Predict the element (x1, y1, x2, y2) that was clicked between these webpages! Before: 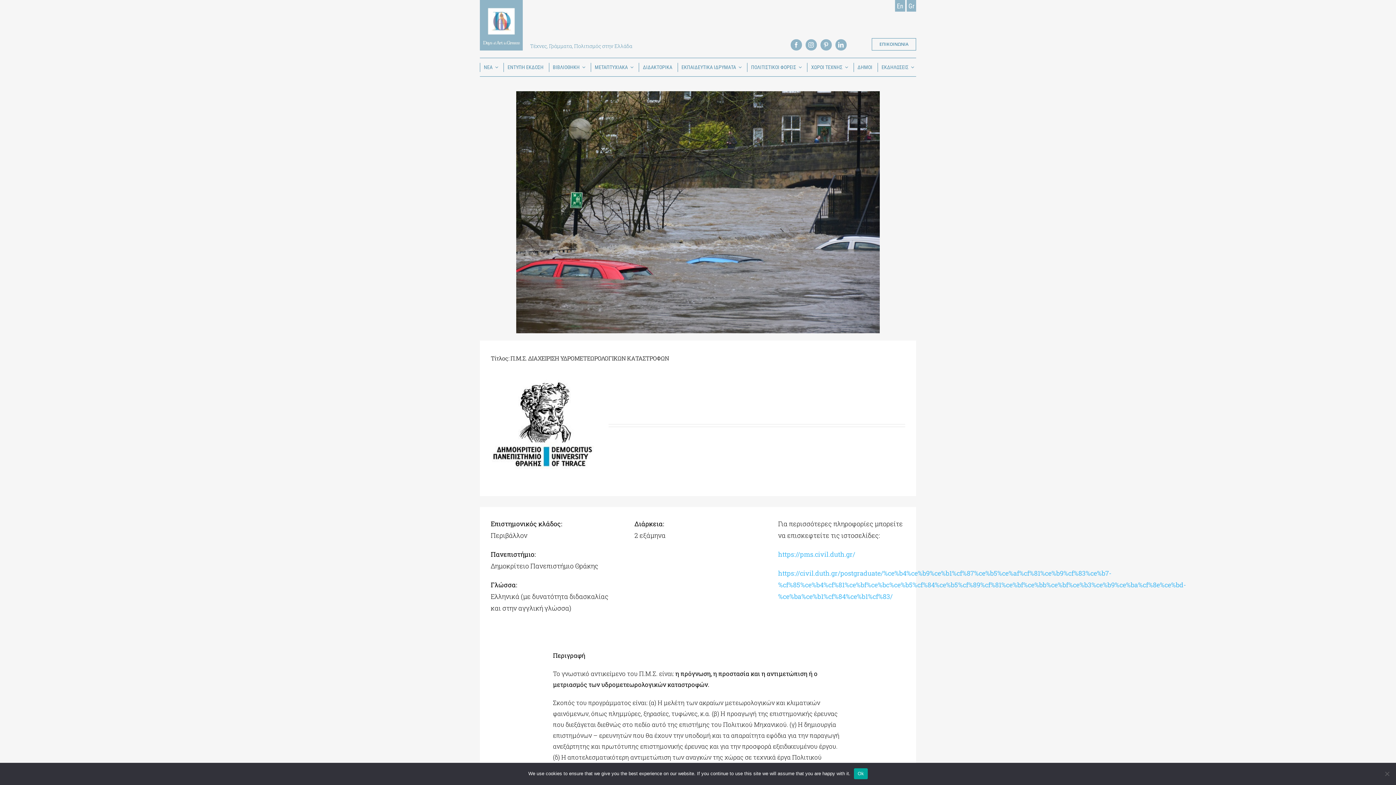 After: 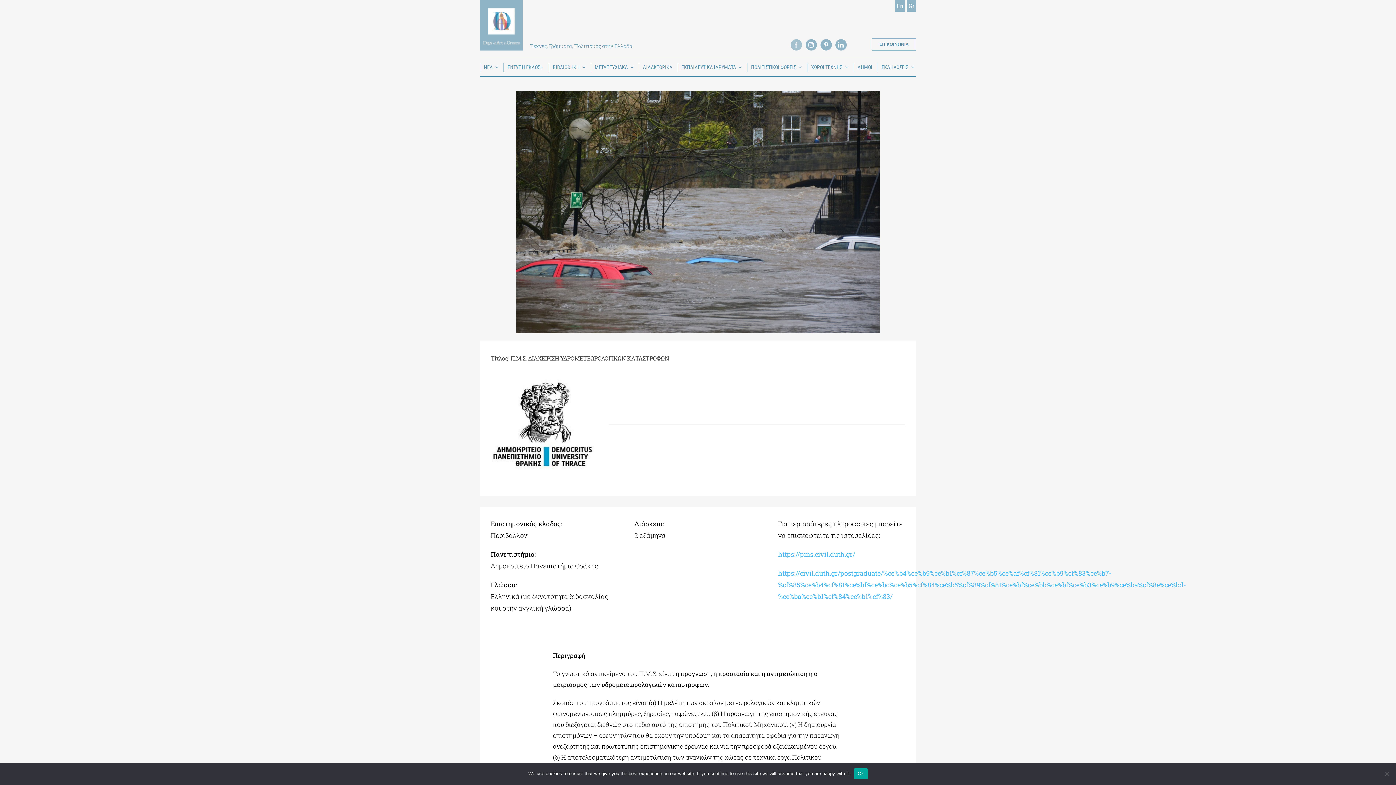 Action: label: facebook bbox: (790, 39, 802, 50)